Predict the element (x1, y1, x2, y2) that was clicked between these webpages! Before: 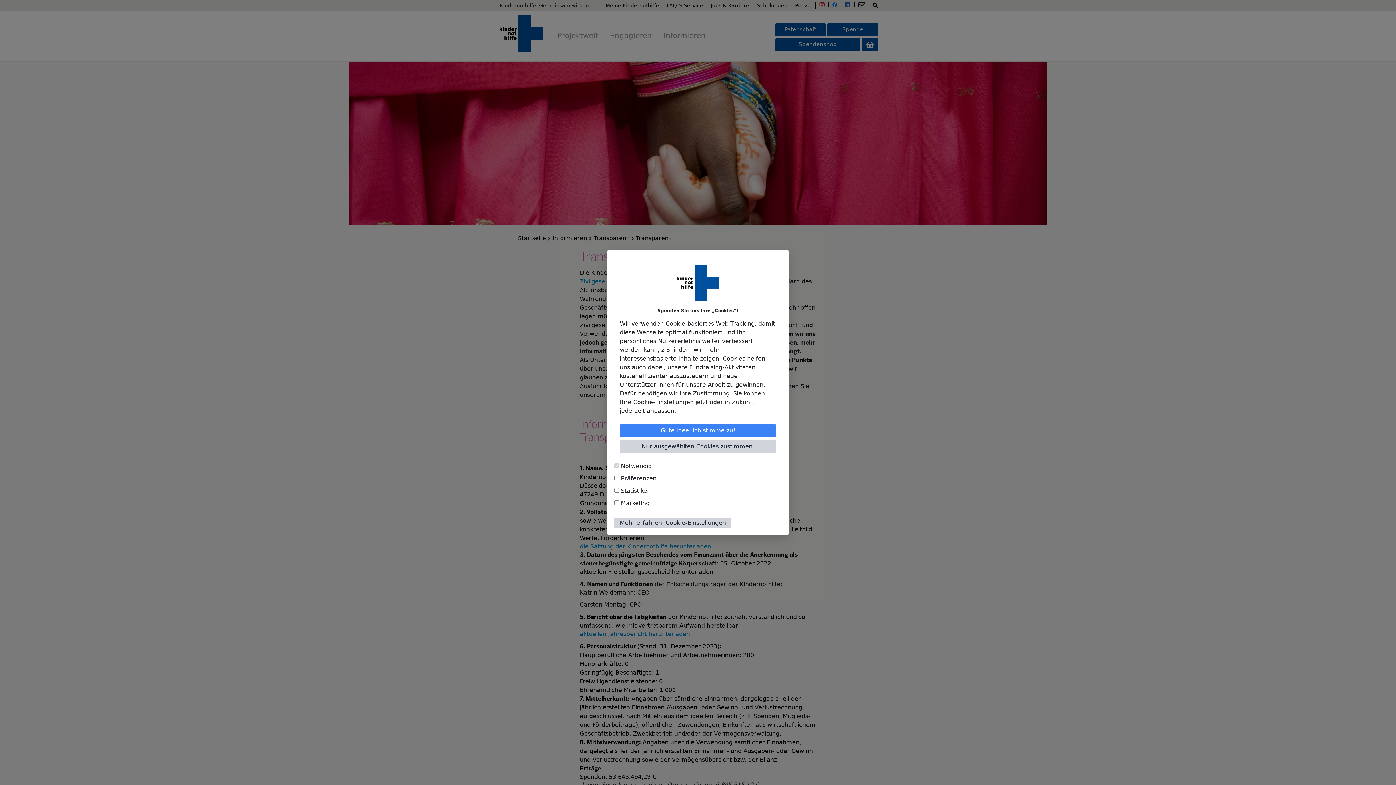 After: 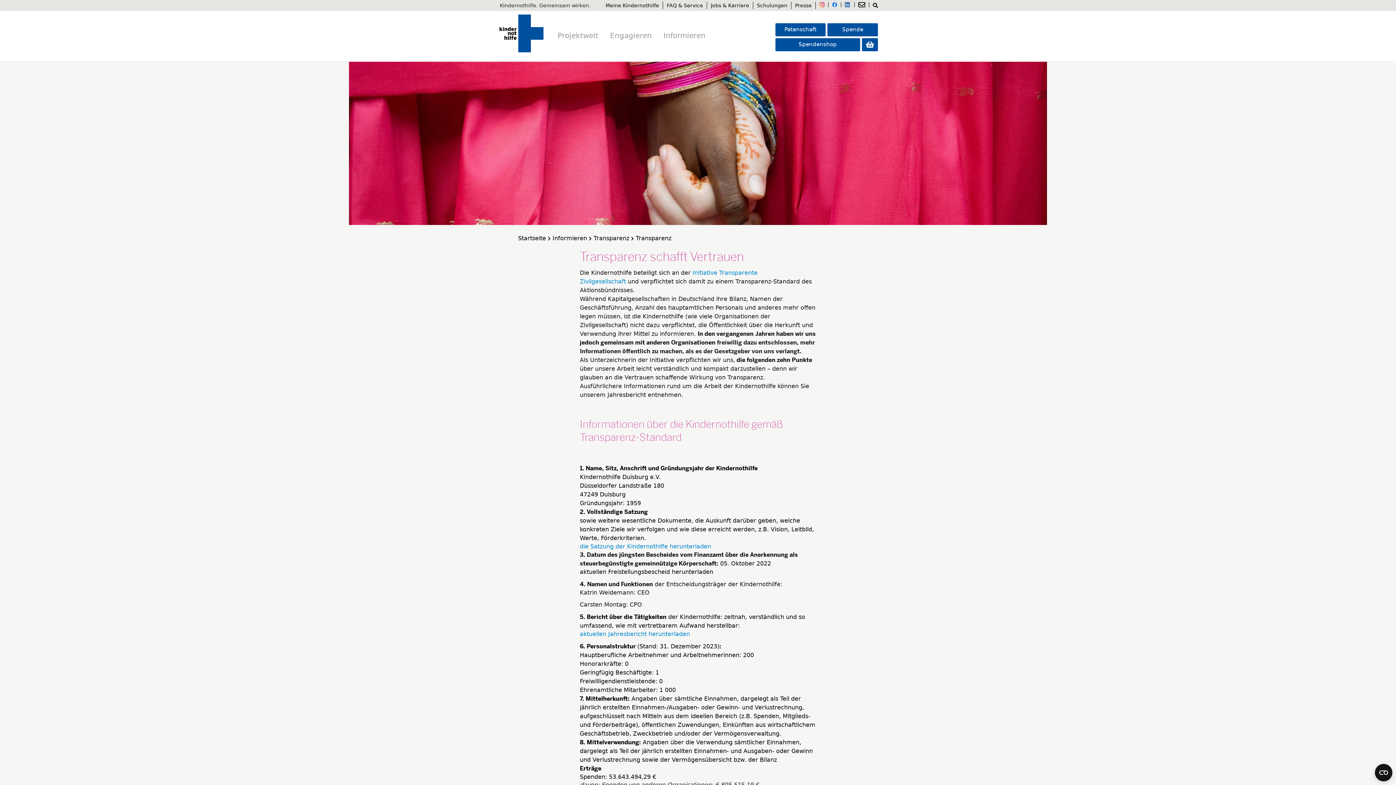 Action: label: Nur ausgewählten Cookies zustimmen. bbox: (620, 440, 776, 453)